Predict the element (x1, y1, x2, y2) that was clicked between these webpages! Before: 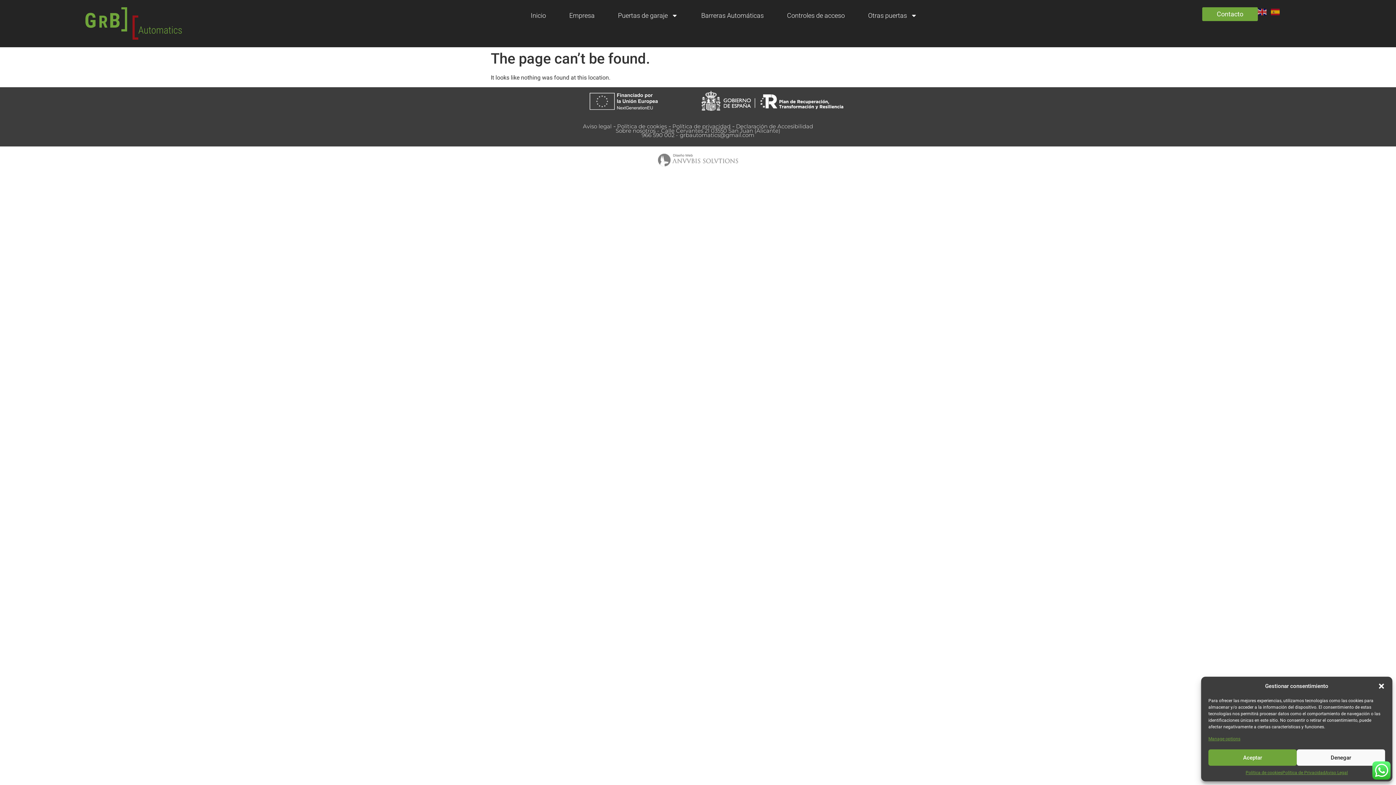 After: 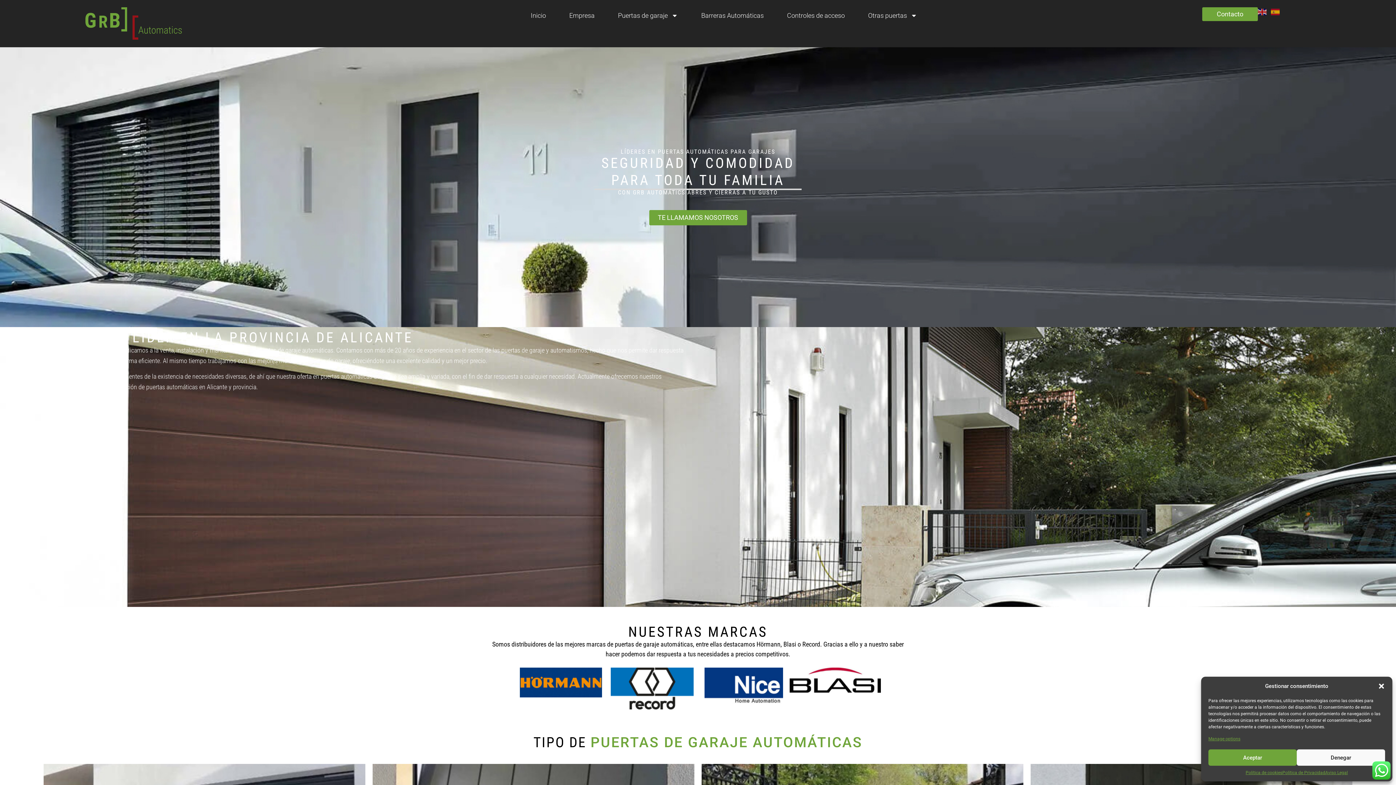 Action: bbox: (85, 7, 181, 40)